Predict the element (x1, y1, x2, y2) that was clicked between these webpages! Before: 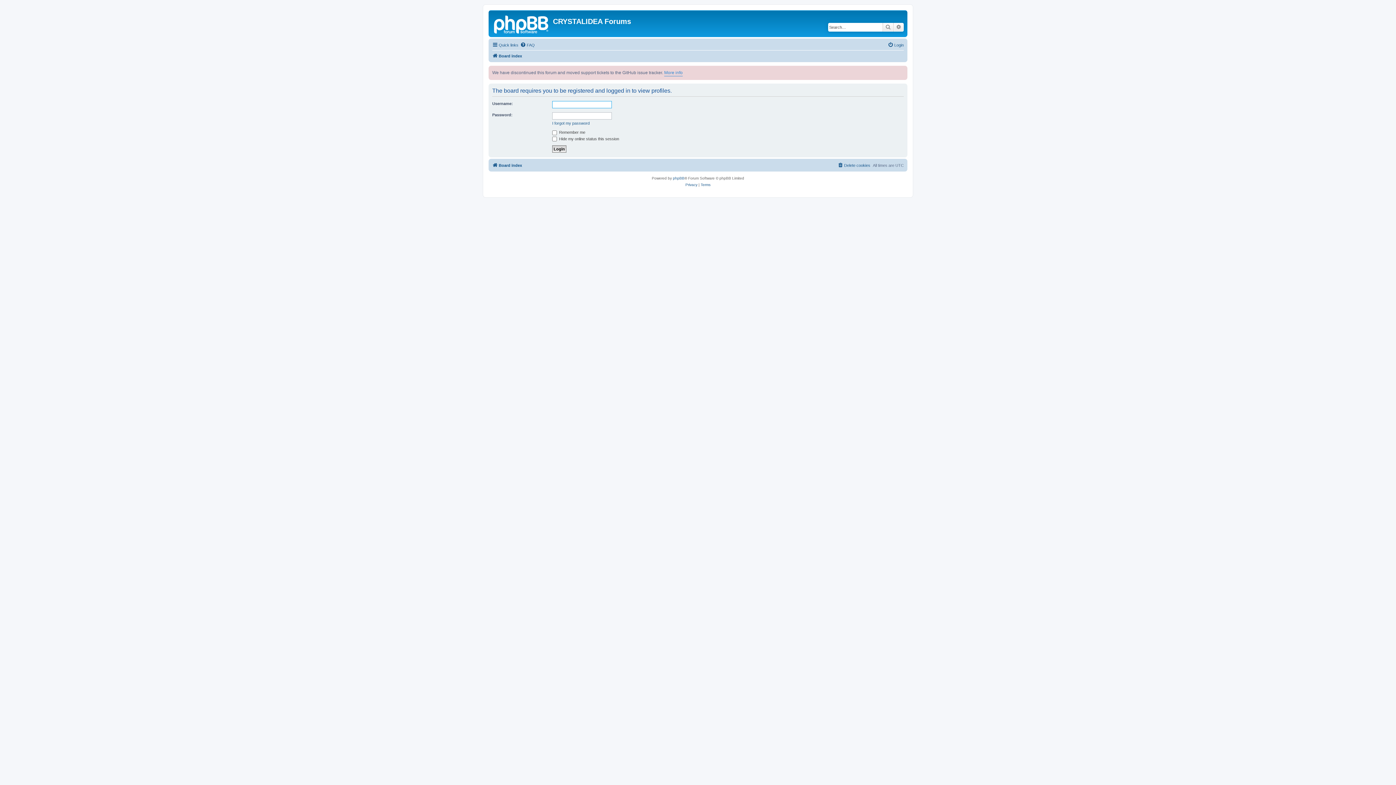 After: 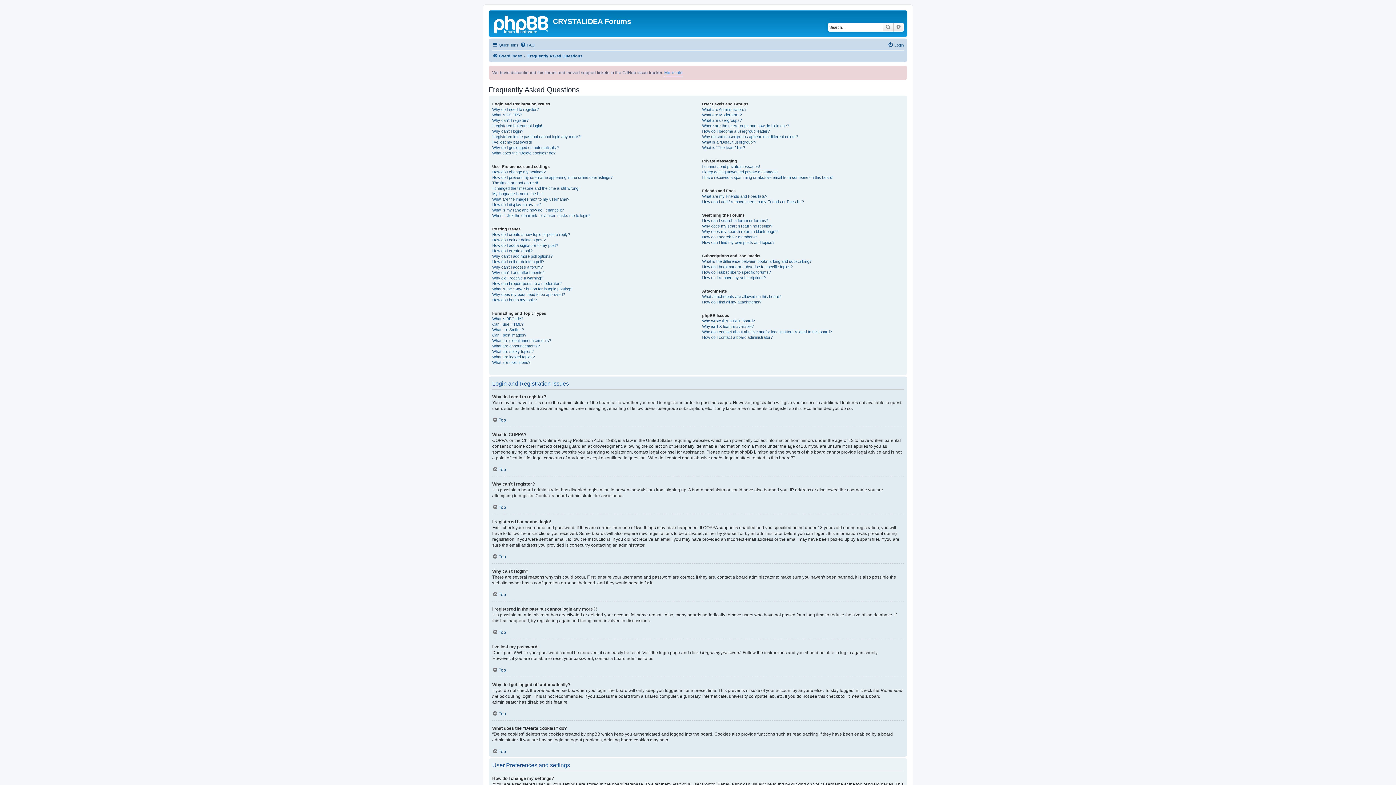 Action: bbox: (520, 40, 534, 49) label: FAQ